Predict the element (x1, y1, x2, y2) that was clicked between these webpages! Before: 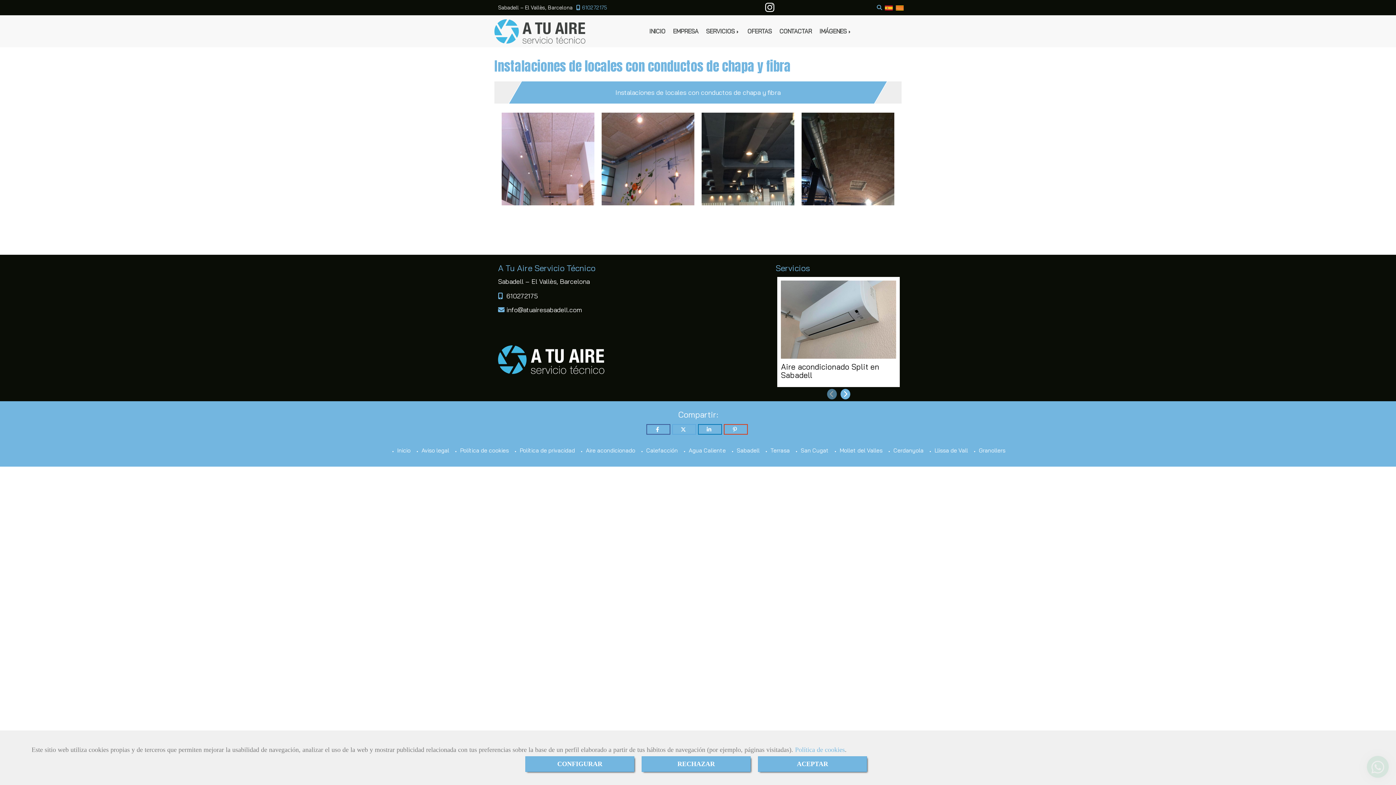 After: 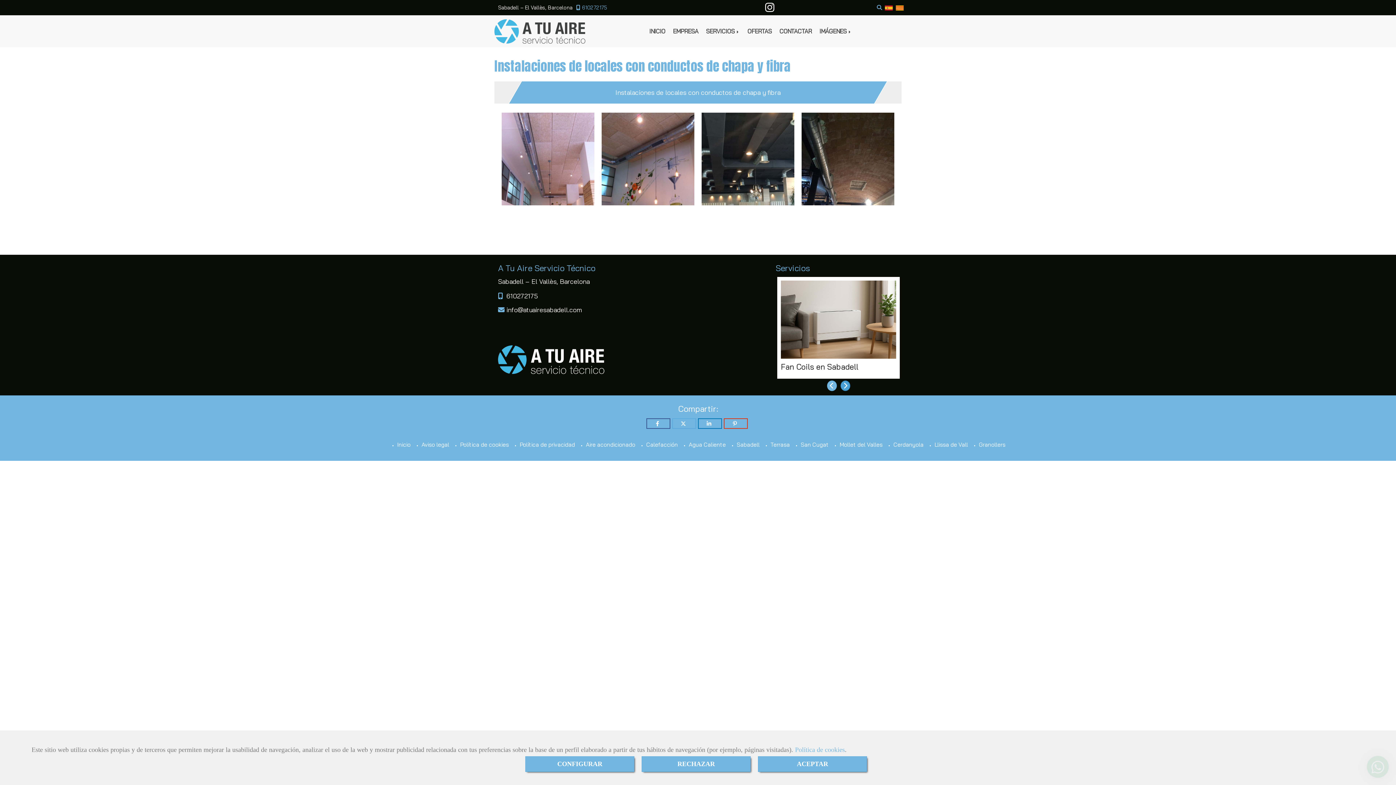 Action: label: Siguiente bbox: (840, 389, 850, 399)